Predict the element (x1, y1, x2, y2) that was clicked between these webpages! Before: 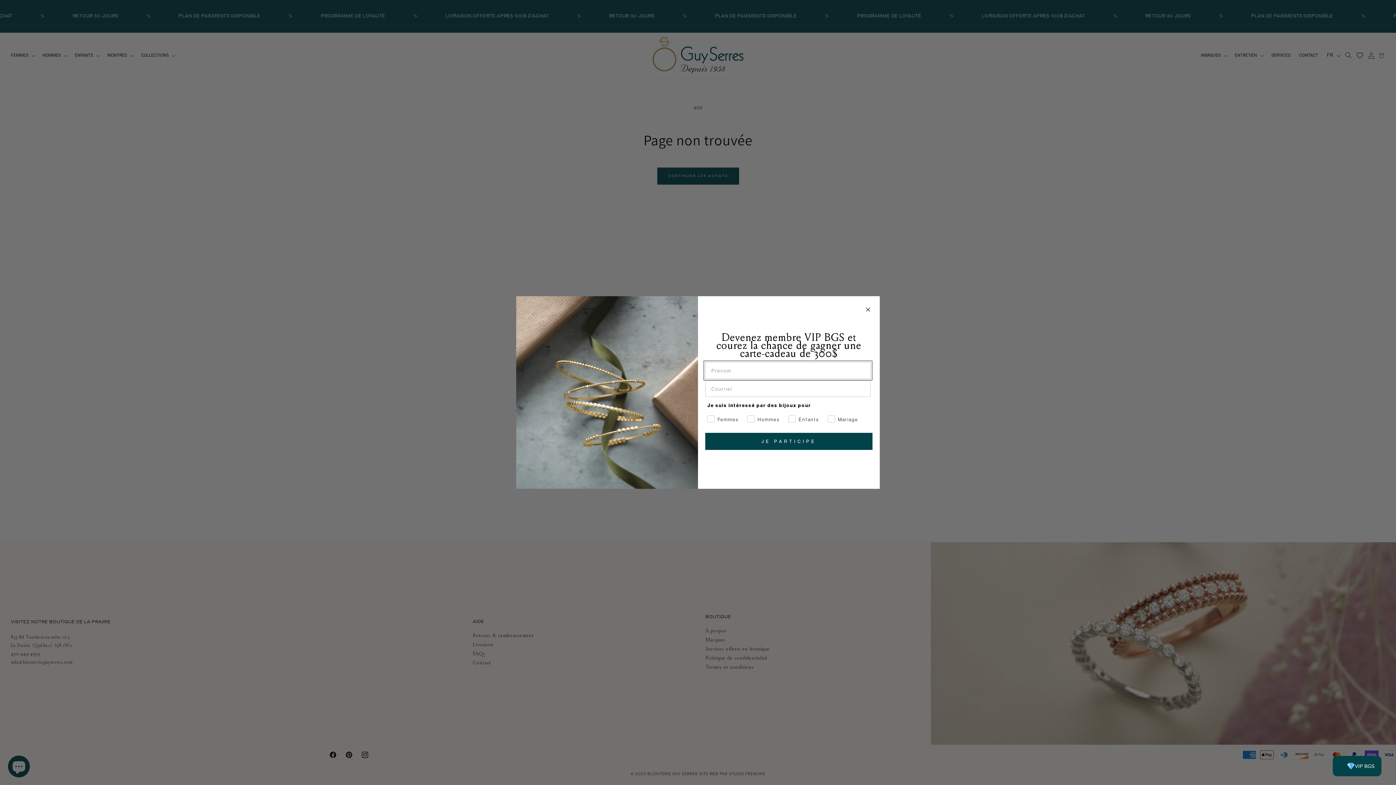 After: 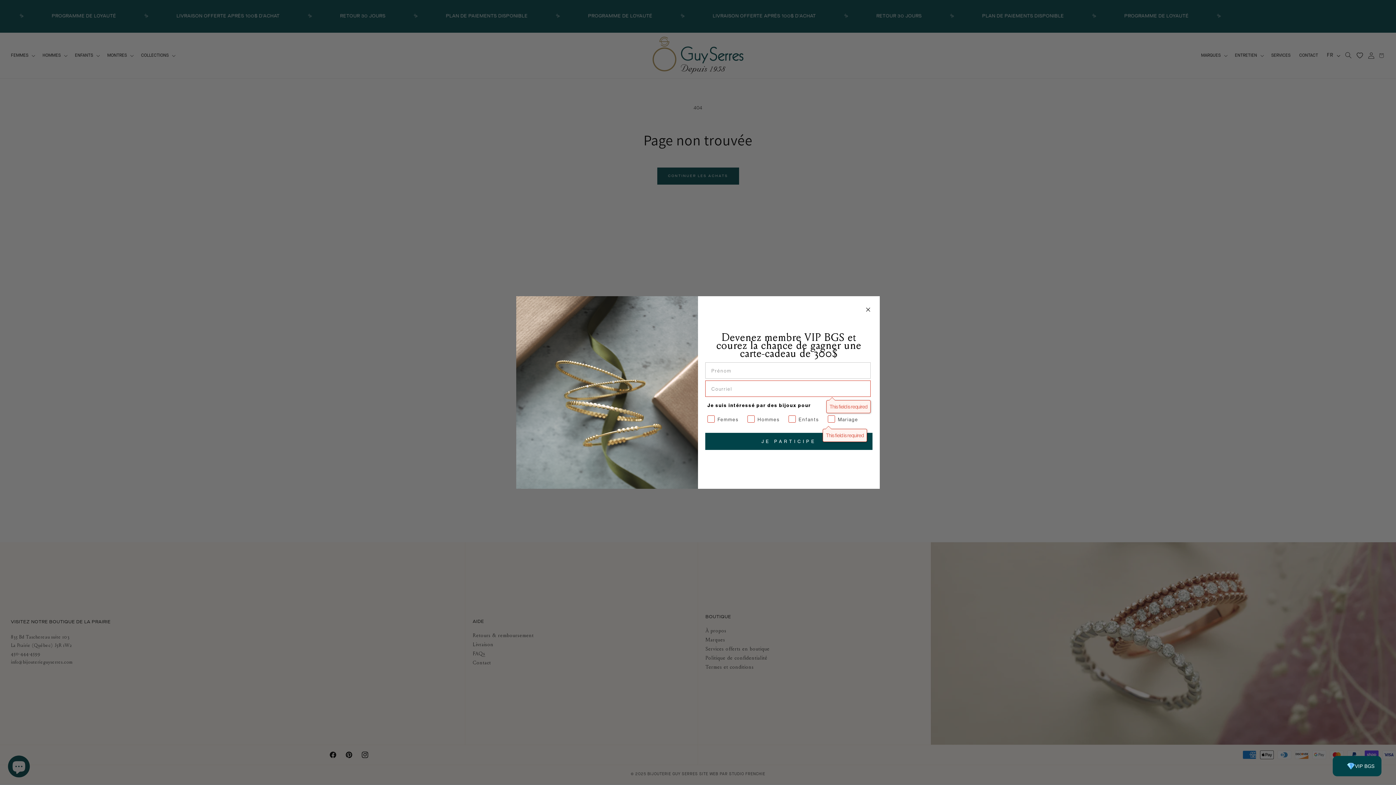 Action: bbox: (705, 433, 872, 450) label: JE PARTICIPE